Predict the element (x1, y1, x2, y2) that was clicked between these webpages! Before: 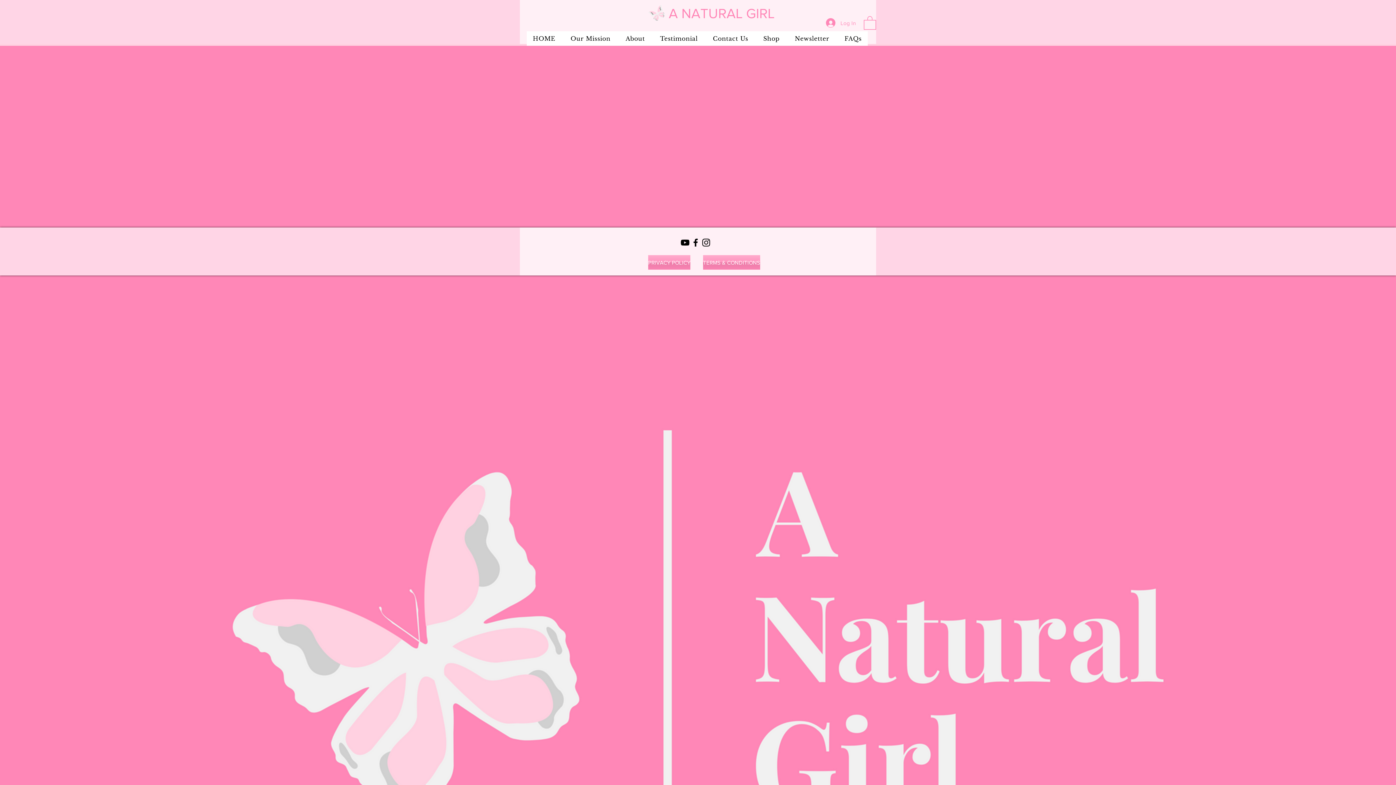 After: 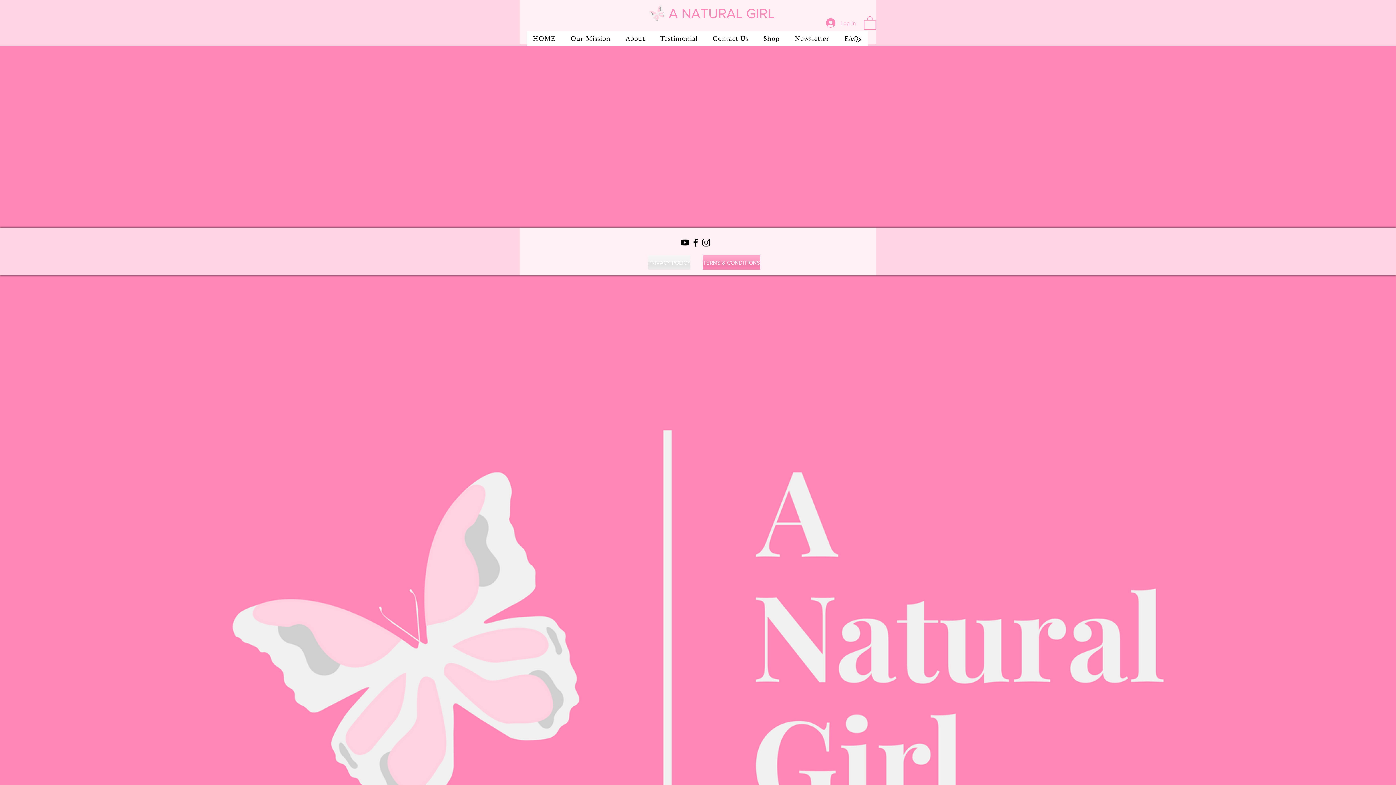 Action: label: PRIVACY POLICY  bbox: (648, 255, 690, 269)